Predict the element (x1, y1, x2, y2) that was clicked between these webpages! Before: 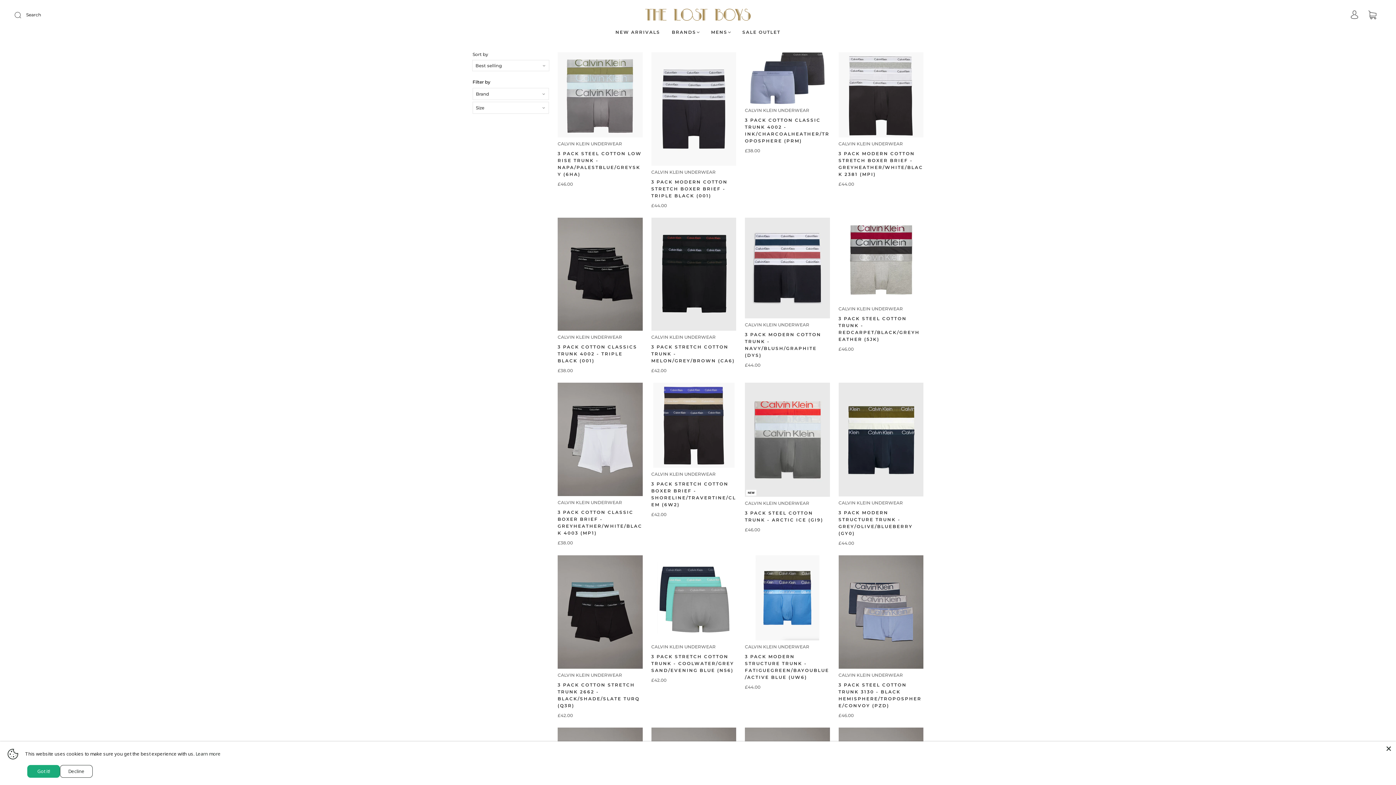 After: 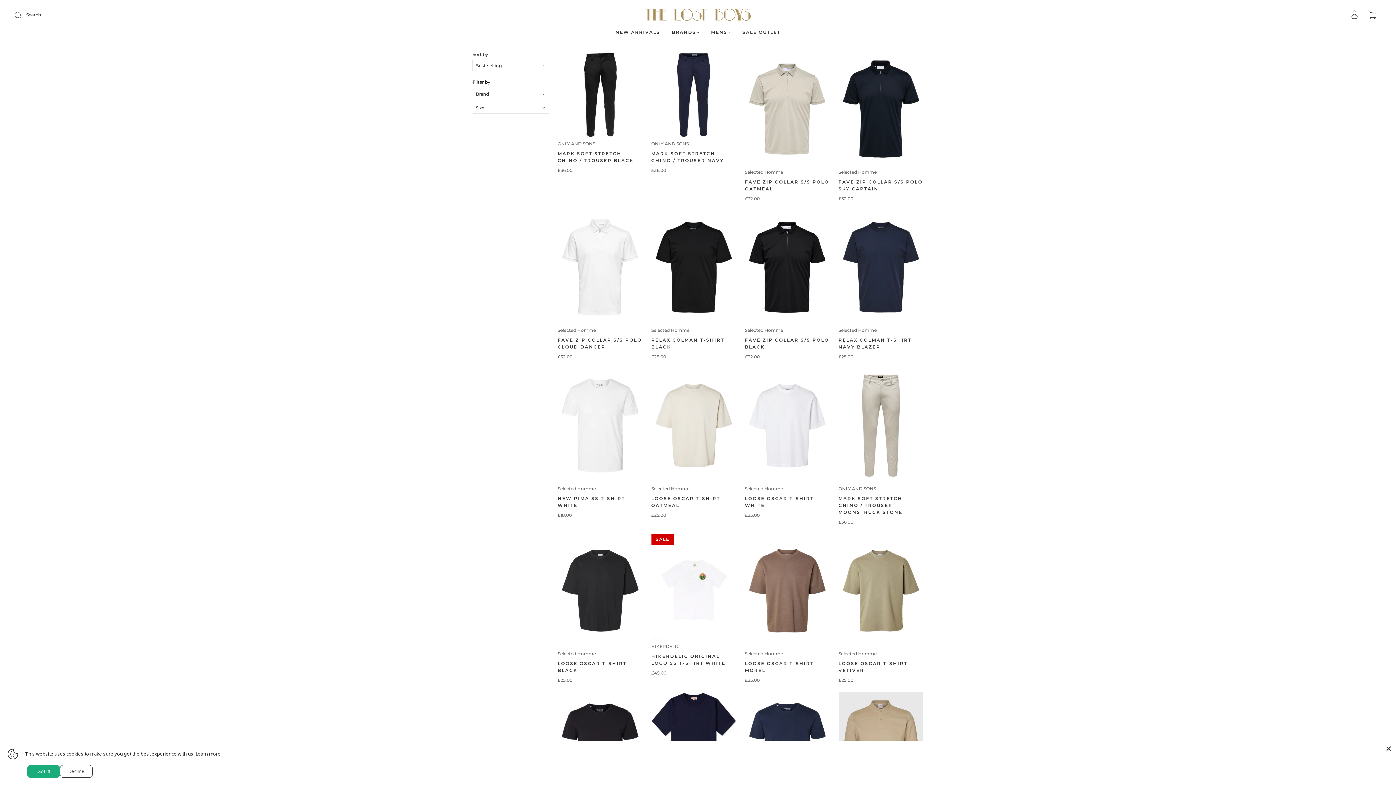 Action: label: MENS bbox: (711, 29, 730, 34)